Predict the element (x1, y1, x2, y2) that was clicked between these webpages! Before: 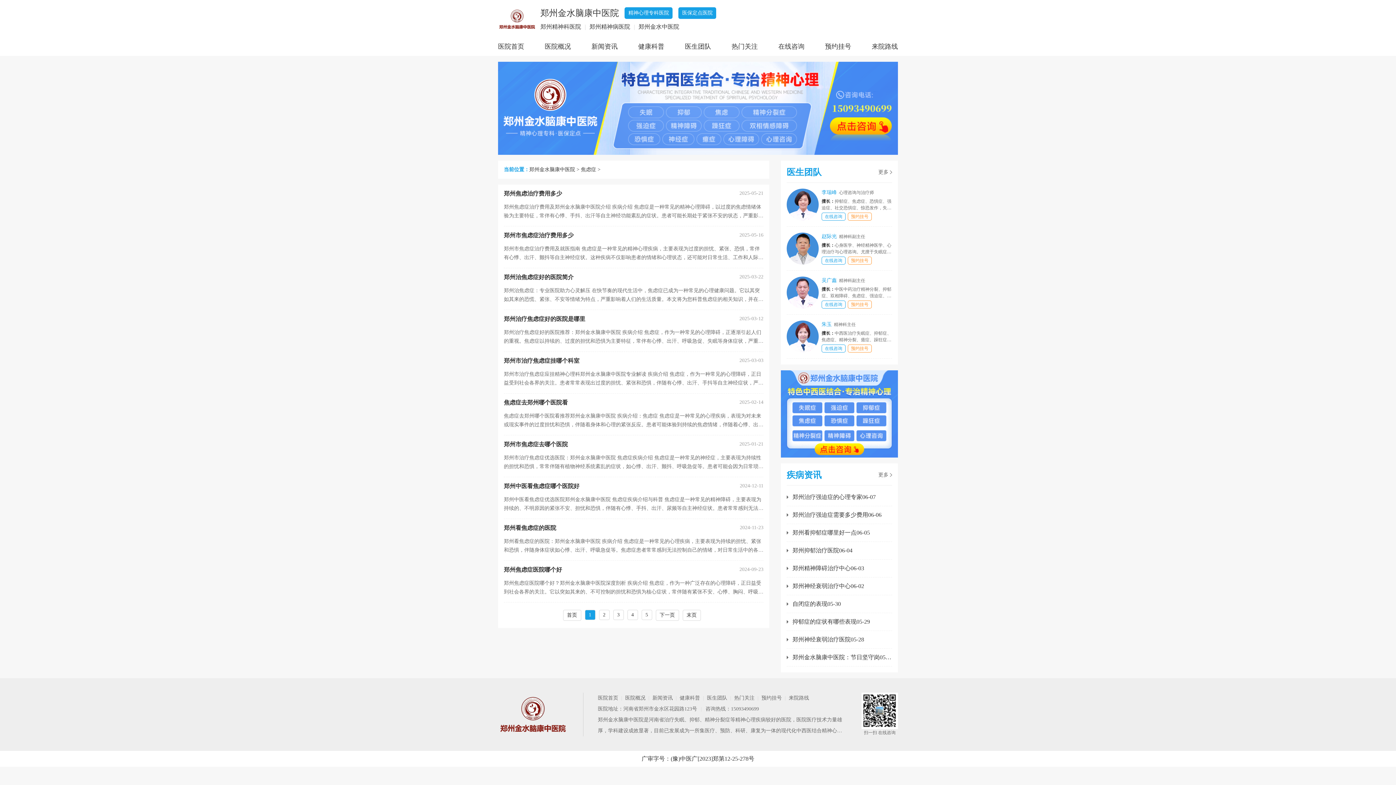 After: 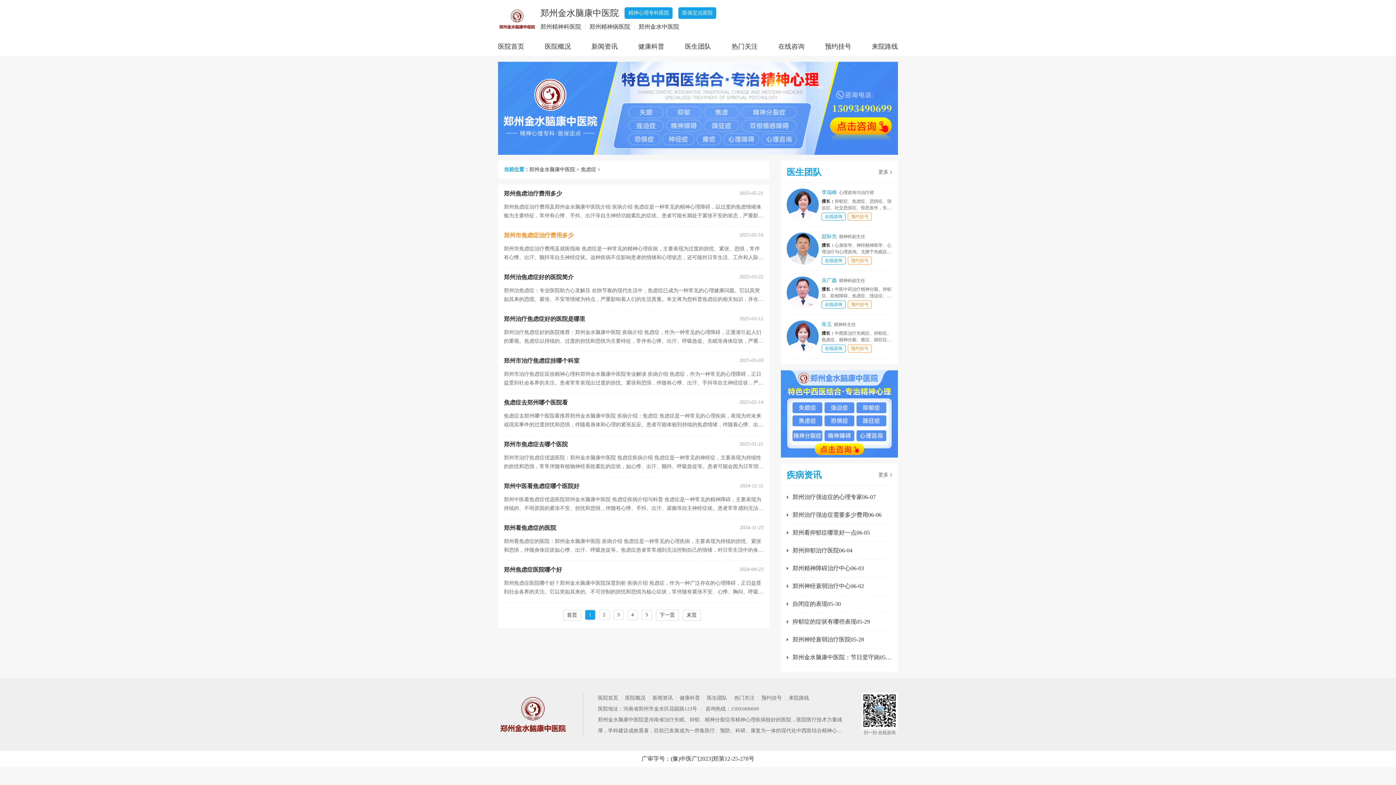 Action: label: 郑州市焦虑症治疗费用多少 bbox: (504, 232, 734, 238)